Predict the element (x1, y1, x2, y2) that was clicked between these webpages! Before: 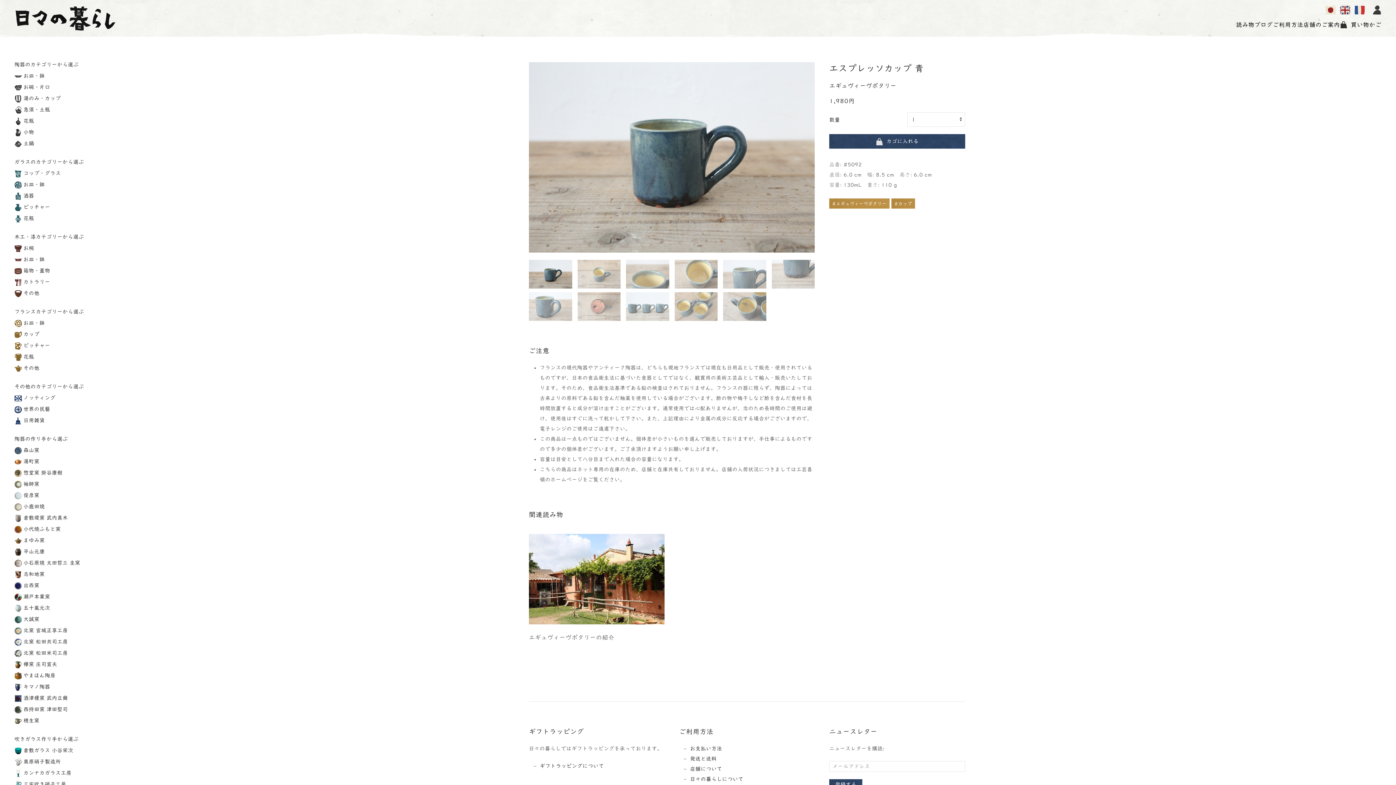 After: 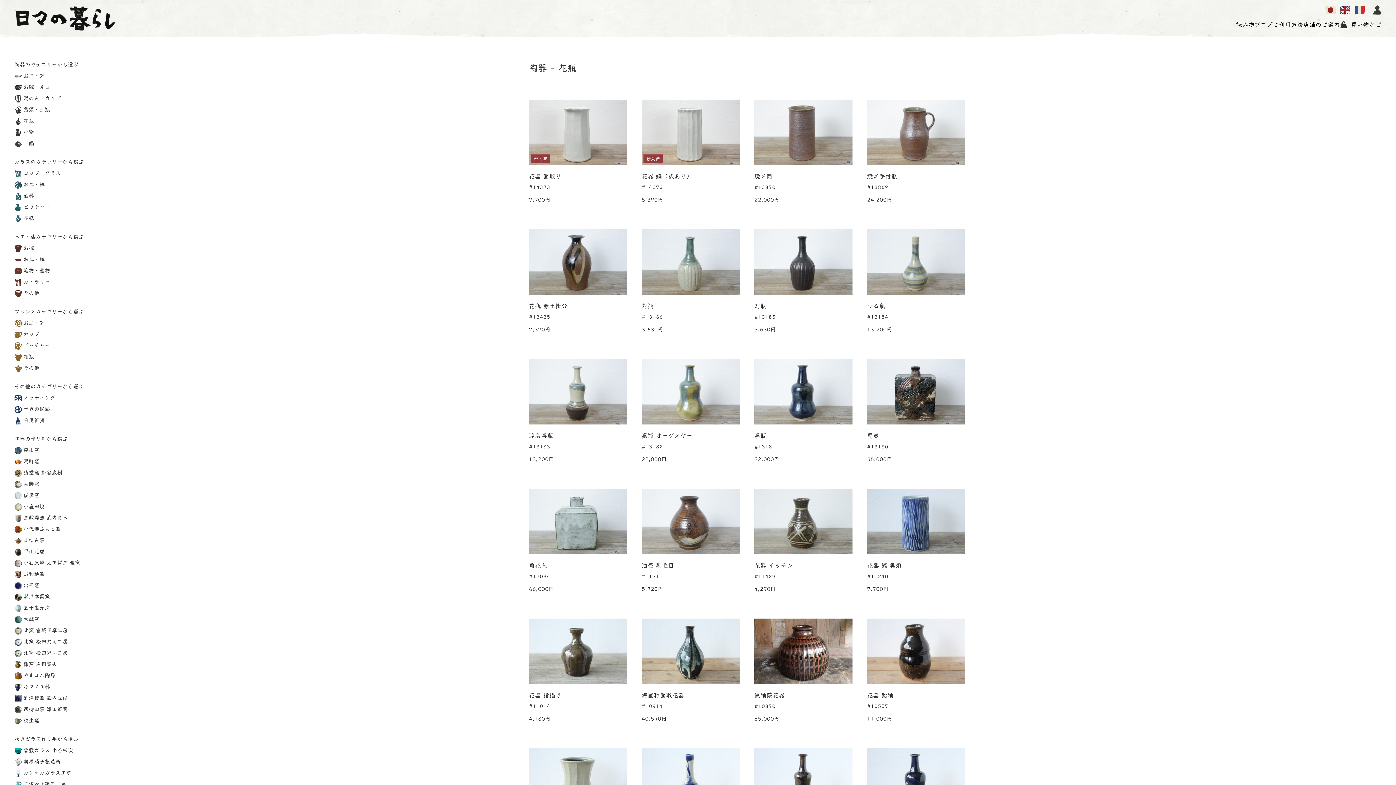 Action: label:  花瓶 bbox: (14, 115, 84, 126)